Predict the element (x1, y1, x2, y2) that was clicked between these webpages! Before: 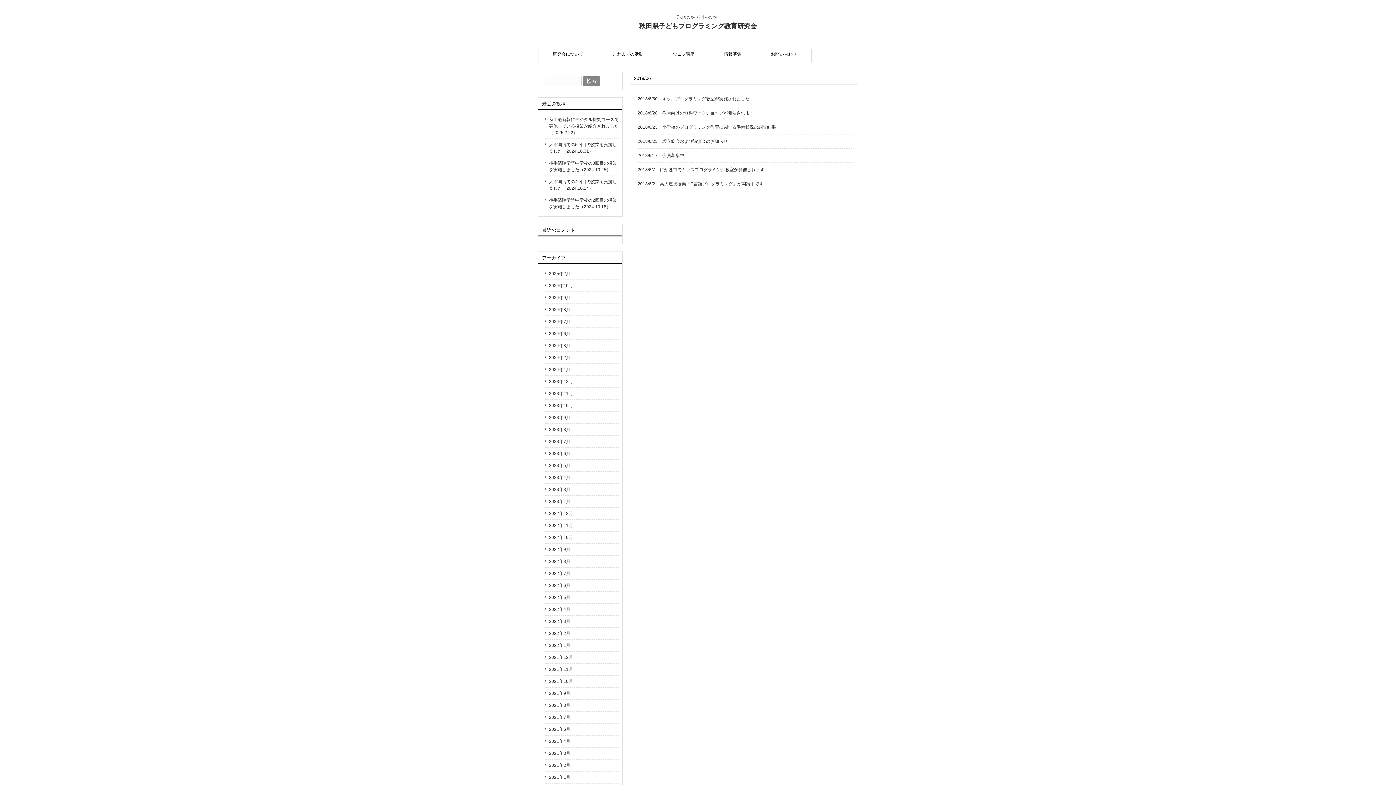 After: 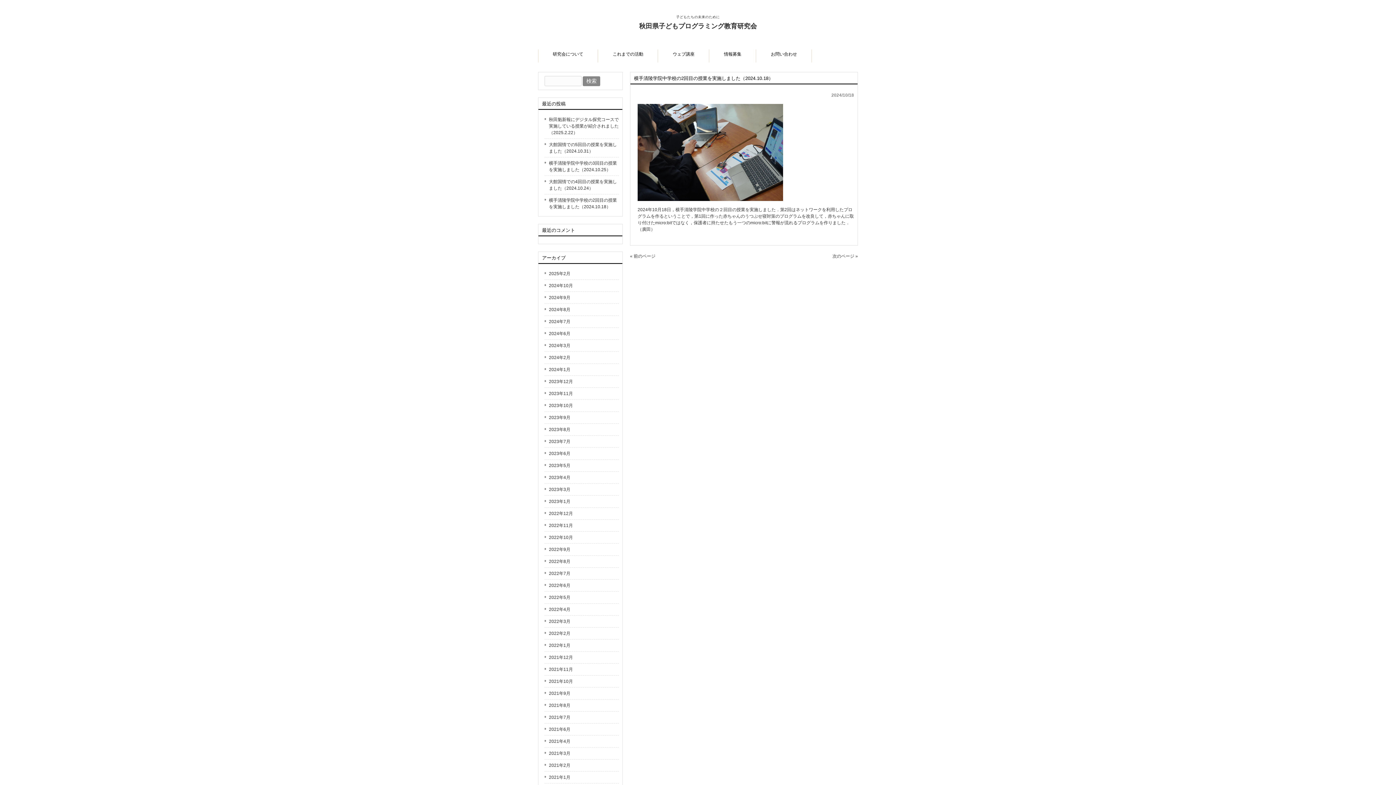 Action: bbox: (544, 194, 618, 212) label: 横手清陵学院中学校の2回目の授業を実施しました（2024.10.18）